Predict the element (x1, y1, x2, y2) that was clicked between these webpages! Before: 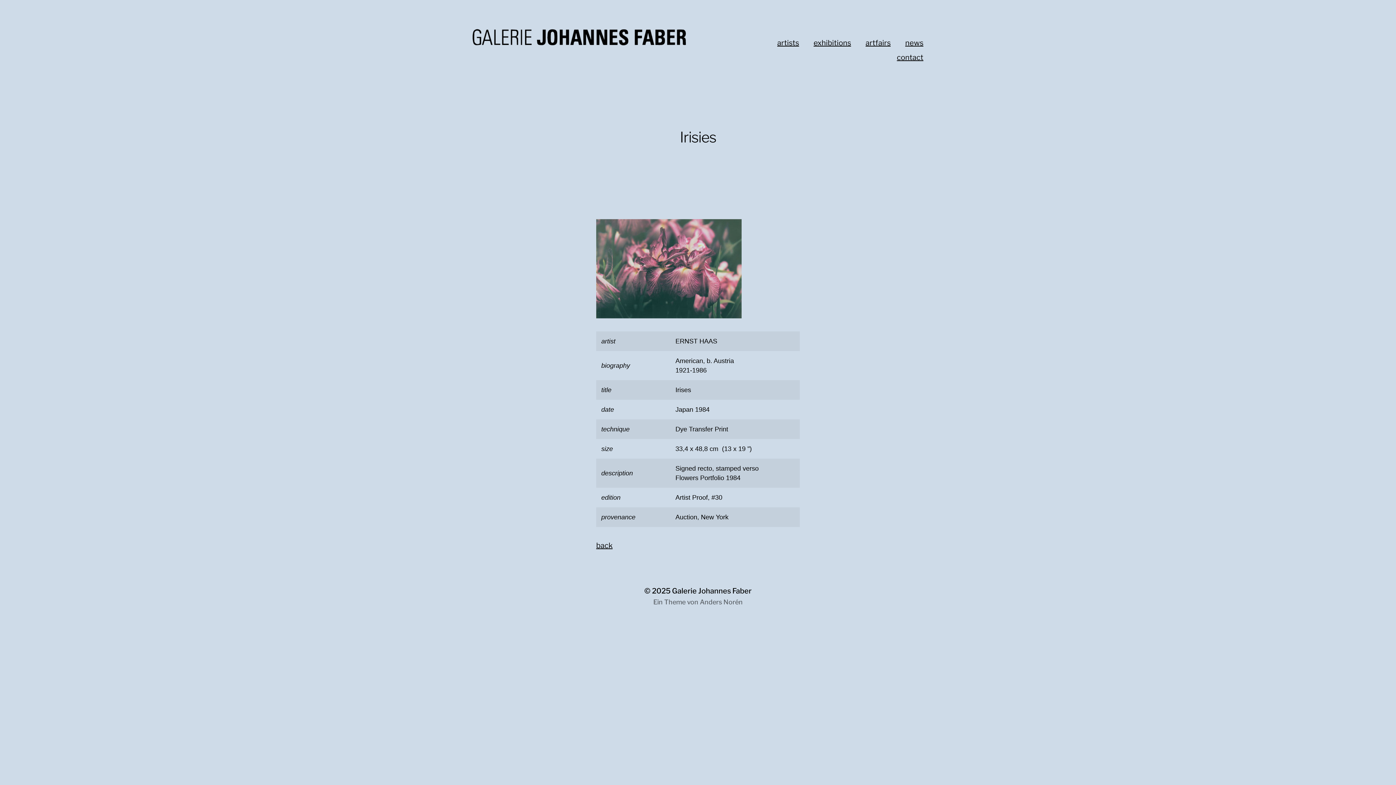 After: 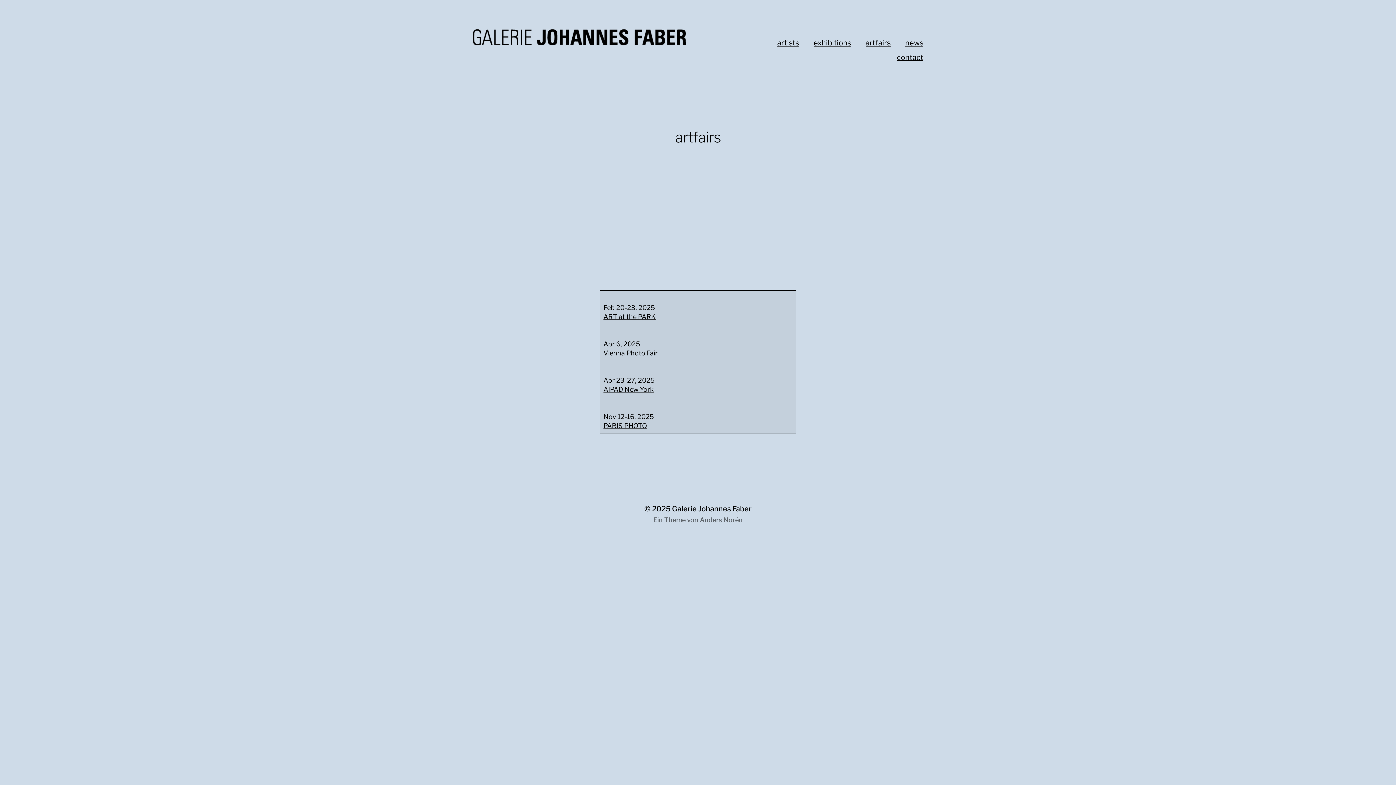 Action: label: artfairs bbox: (865, 37, 890, 48)